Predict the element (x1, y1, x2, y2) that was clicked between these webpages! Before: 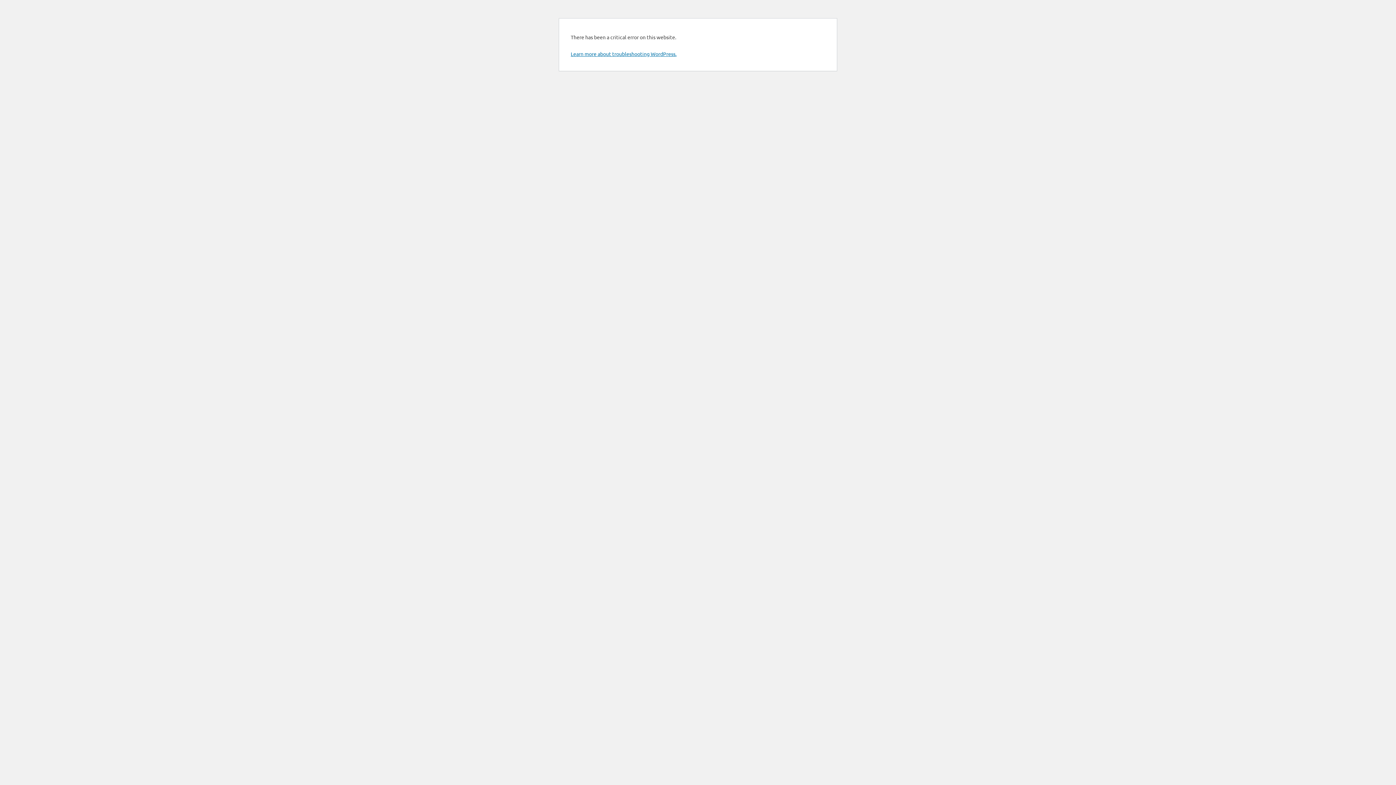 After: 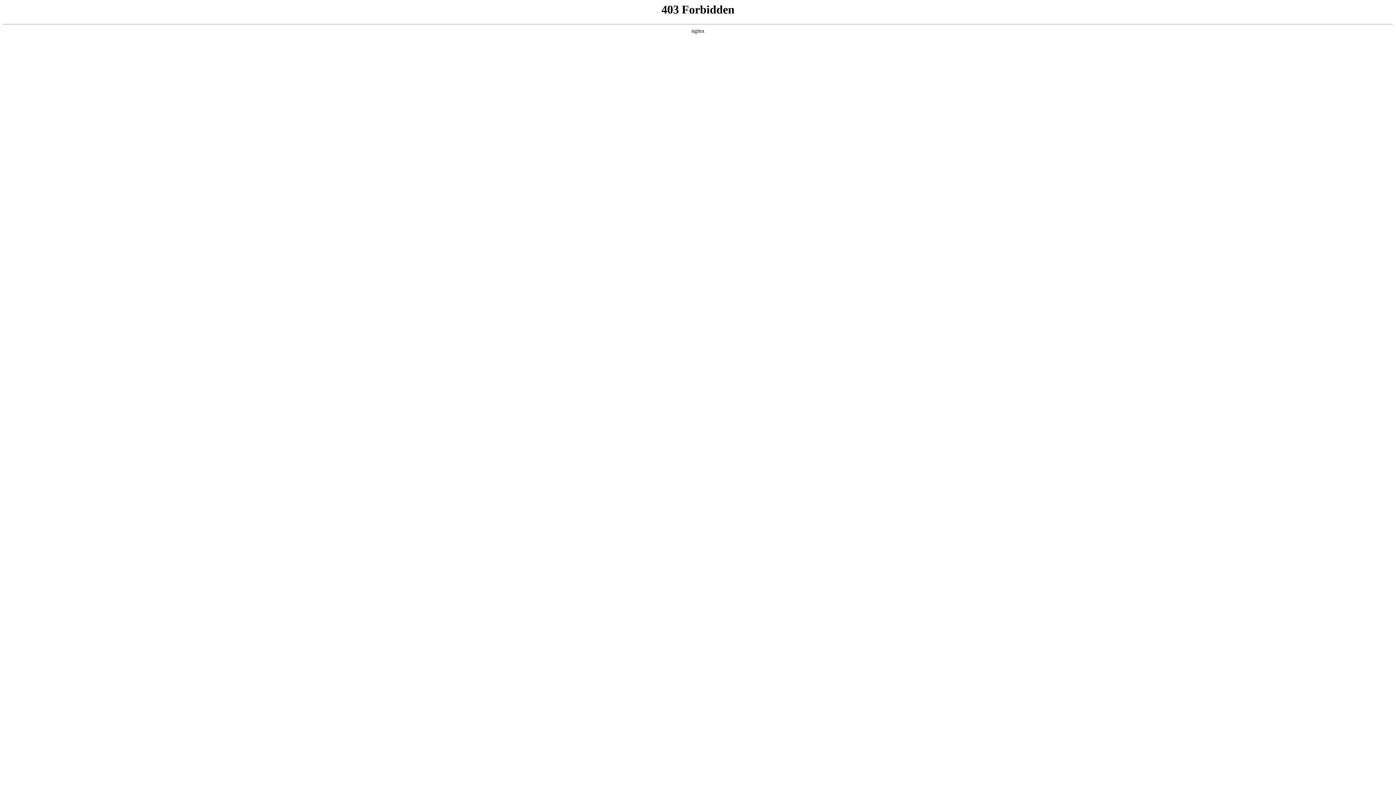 Action: bbox: (570, 50, 676, 57) label: Learn more about troubleshooting WordPress.